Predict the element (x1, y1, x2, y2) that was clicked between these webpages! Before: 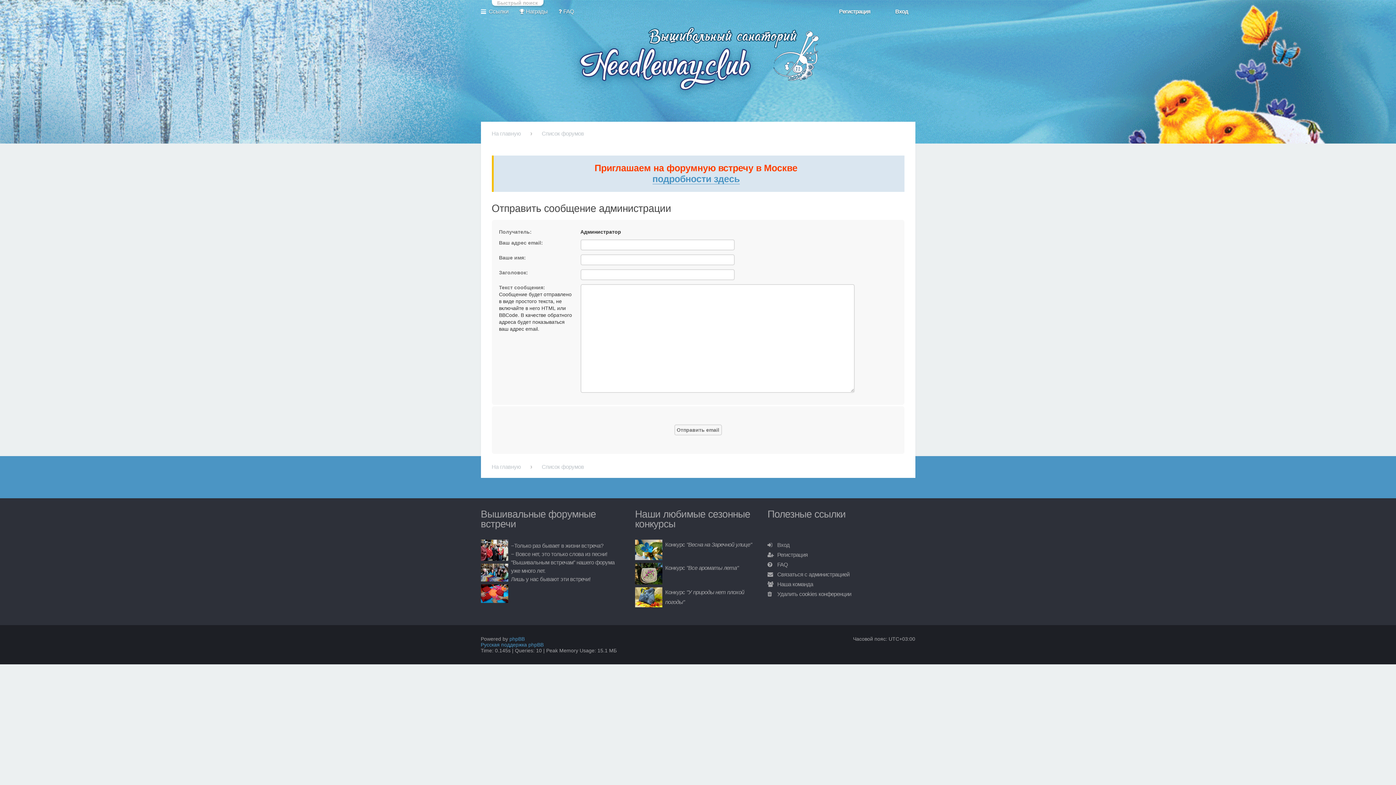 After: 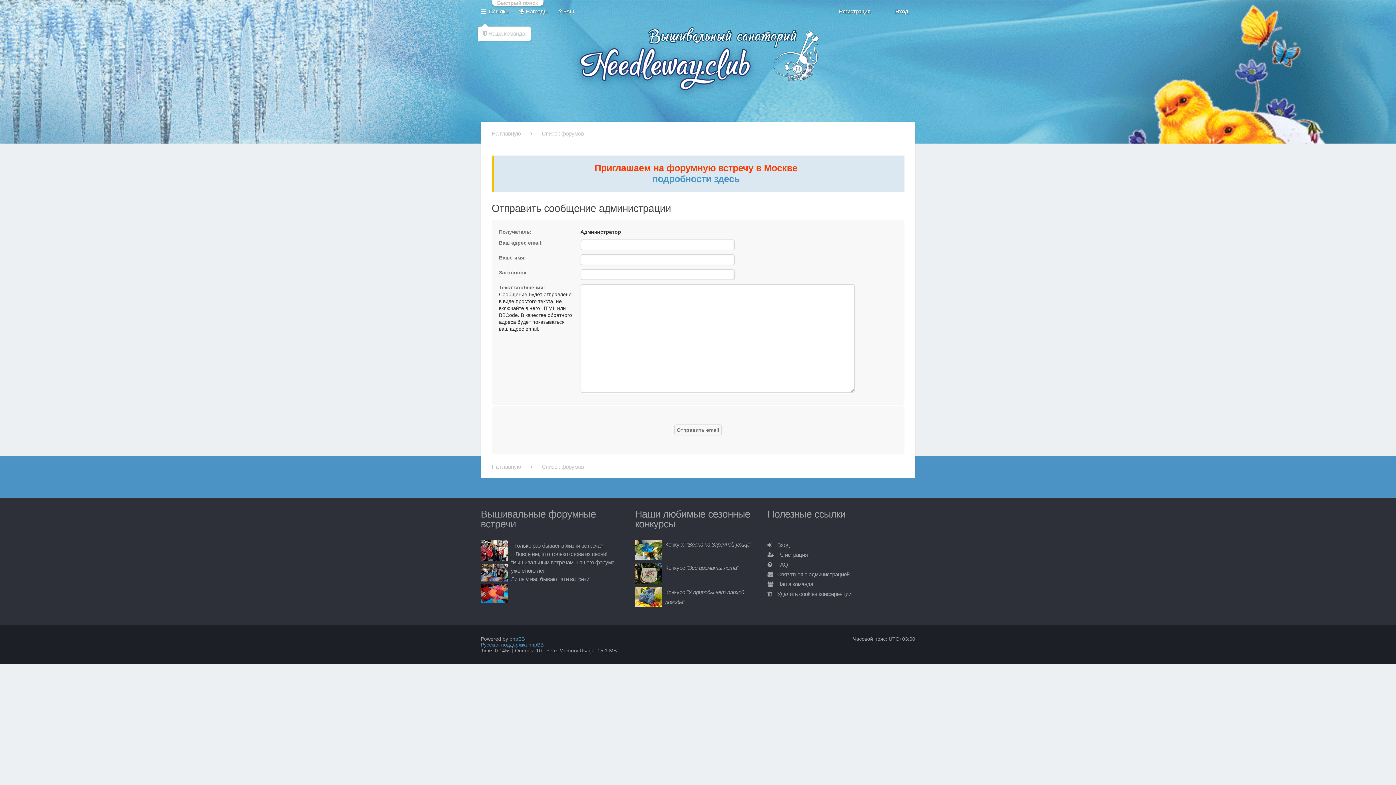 Action: bbox: (480, 0, 508, 22) label: Ссылки